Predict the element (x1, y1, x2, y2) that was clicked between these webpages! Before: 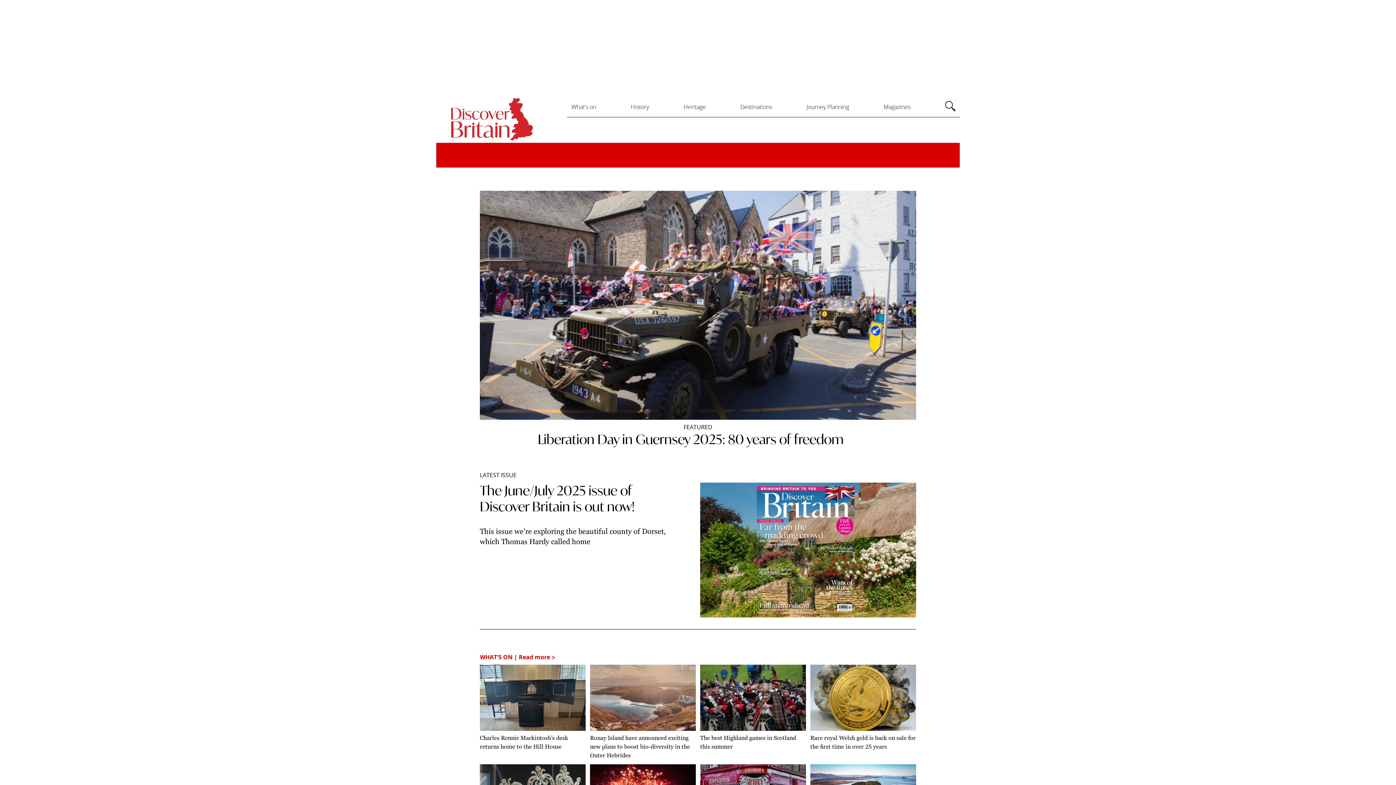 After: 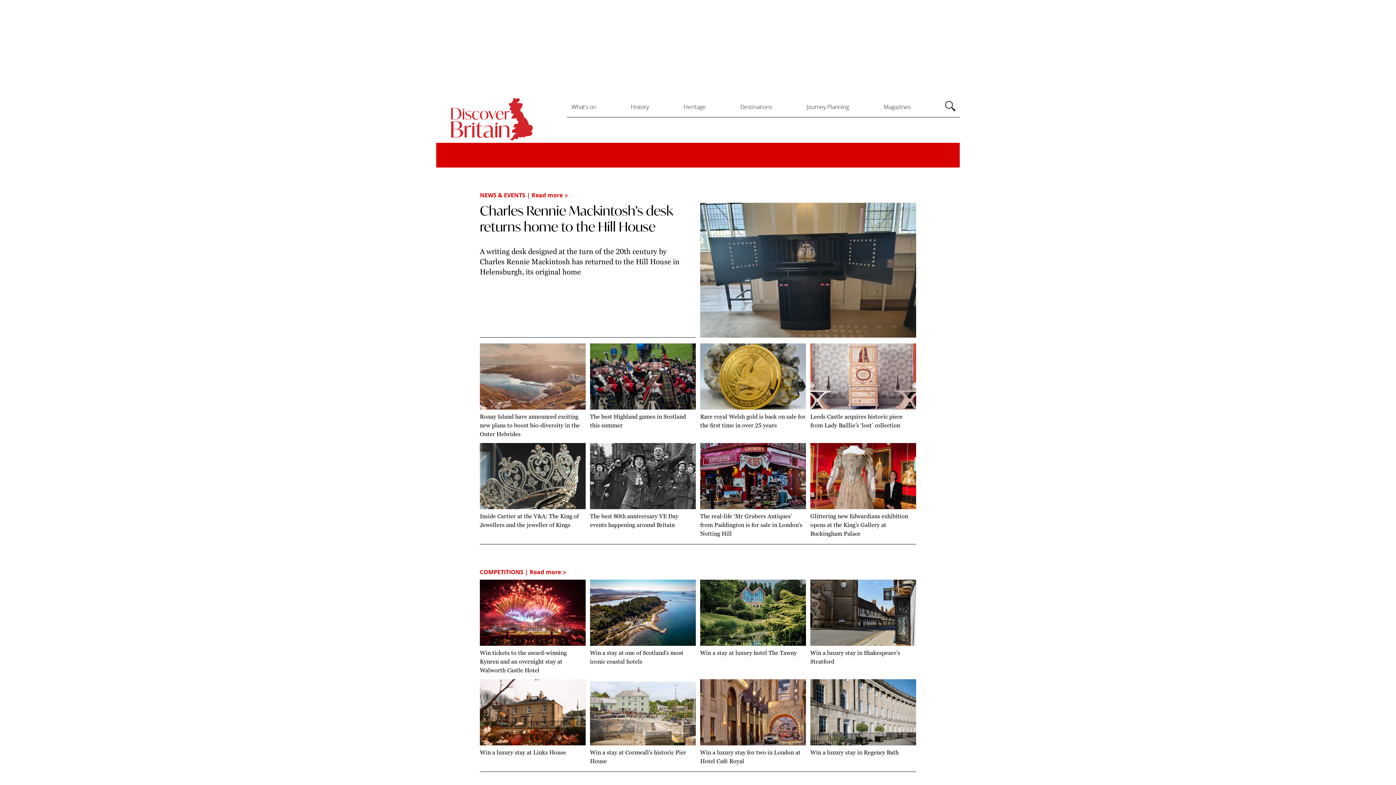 Action: bbox: (480, 653, 555, 661) label: WHAT'S ON | Read more >